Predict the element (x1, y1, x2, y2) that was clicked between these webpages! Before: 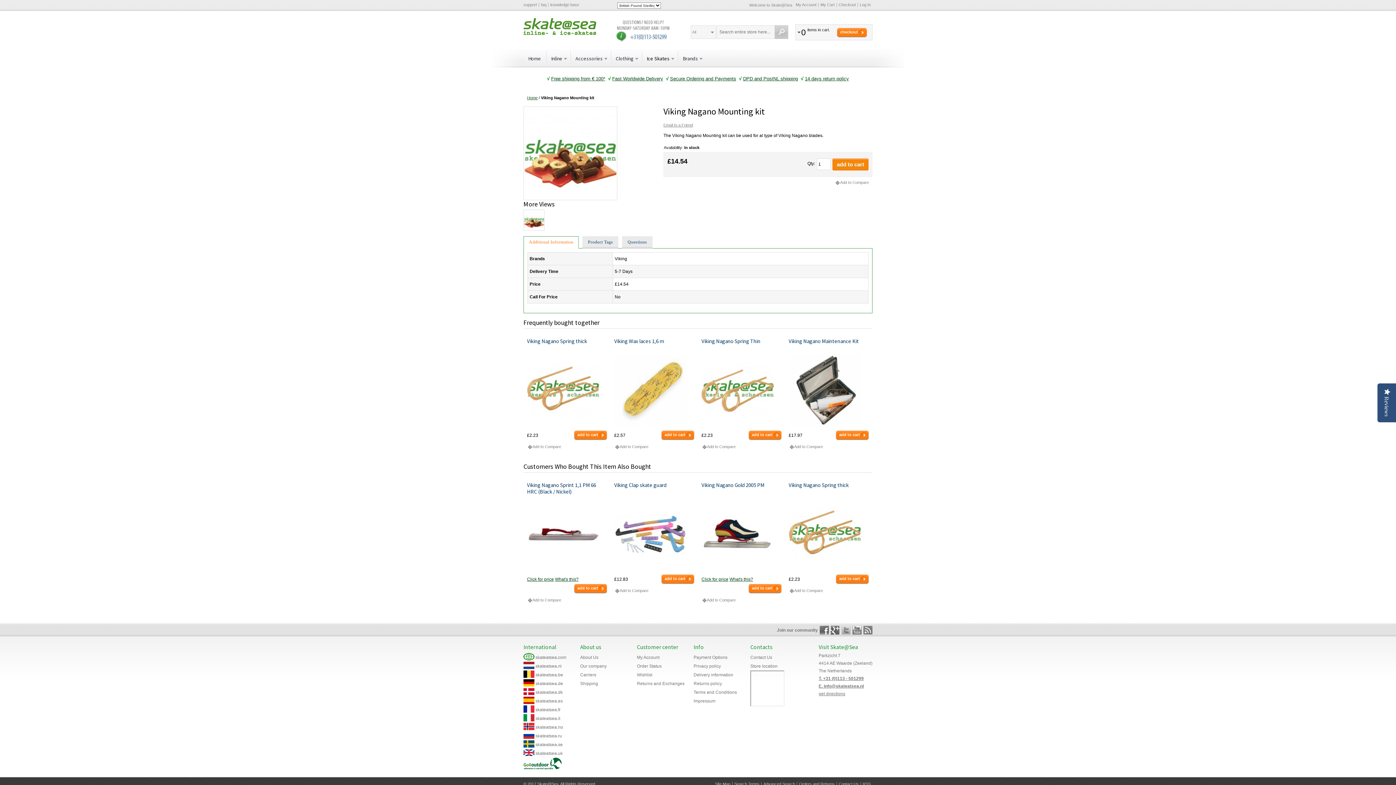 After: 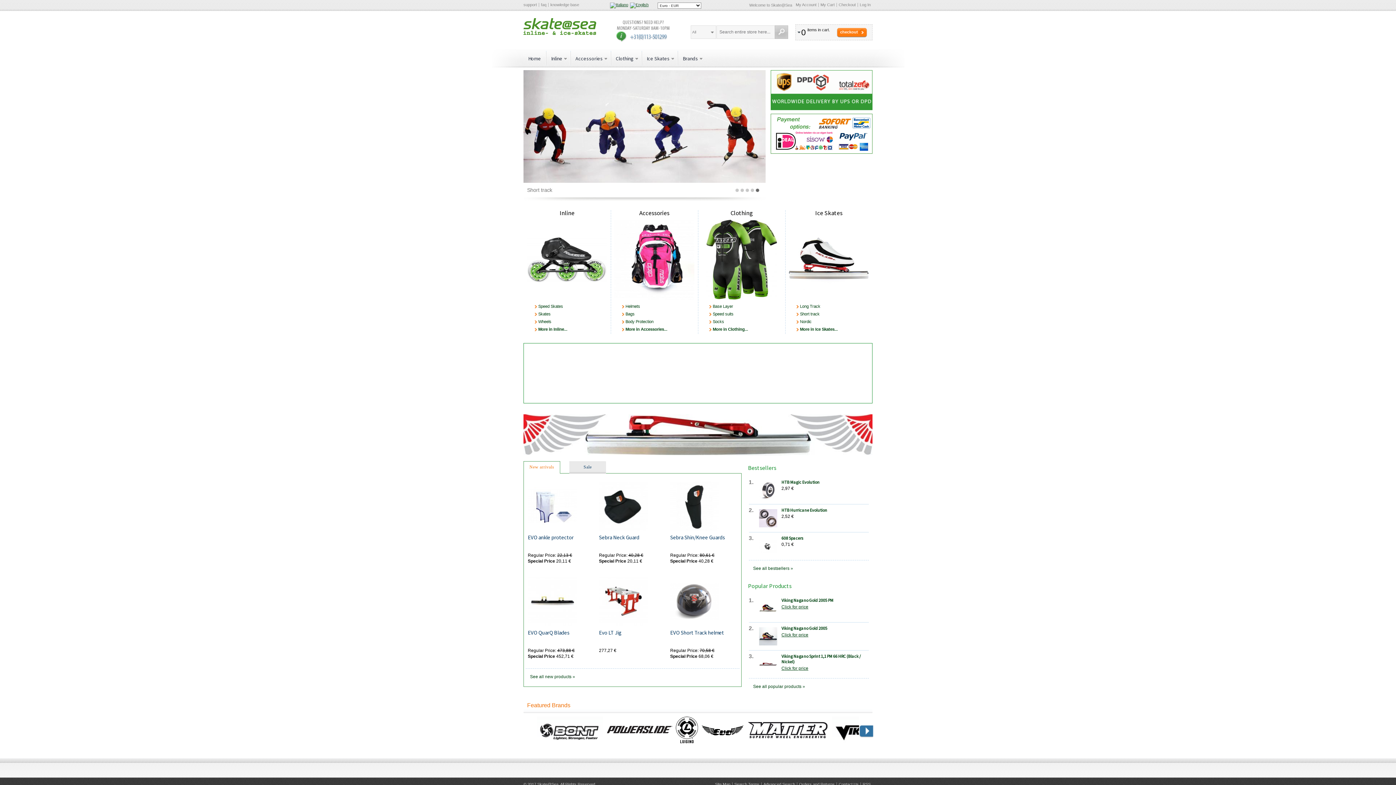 Action: label: skateatsea.it bbox: (535, 716, 560, 721)